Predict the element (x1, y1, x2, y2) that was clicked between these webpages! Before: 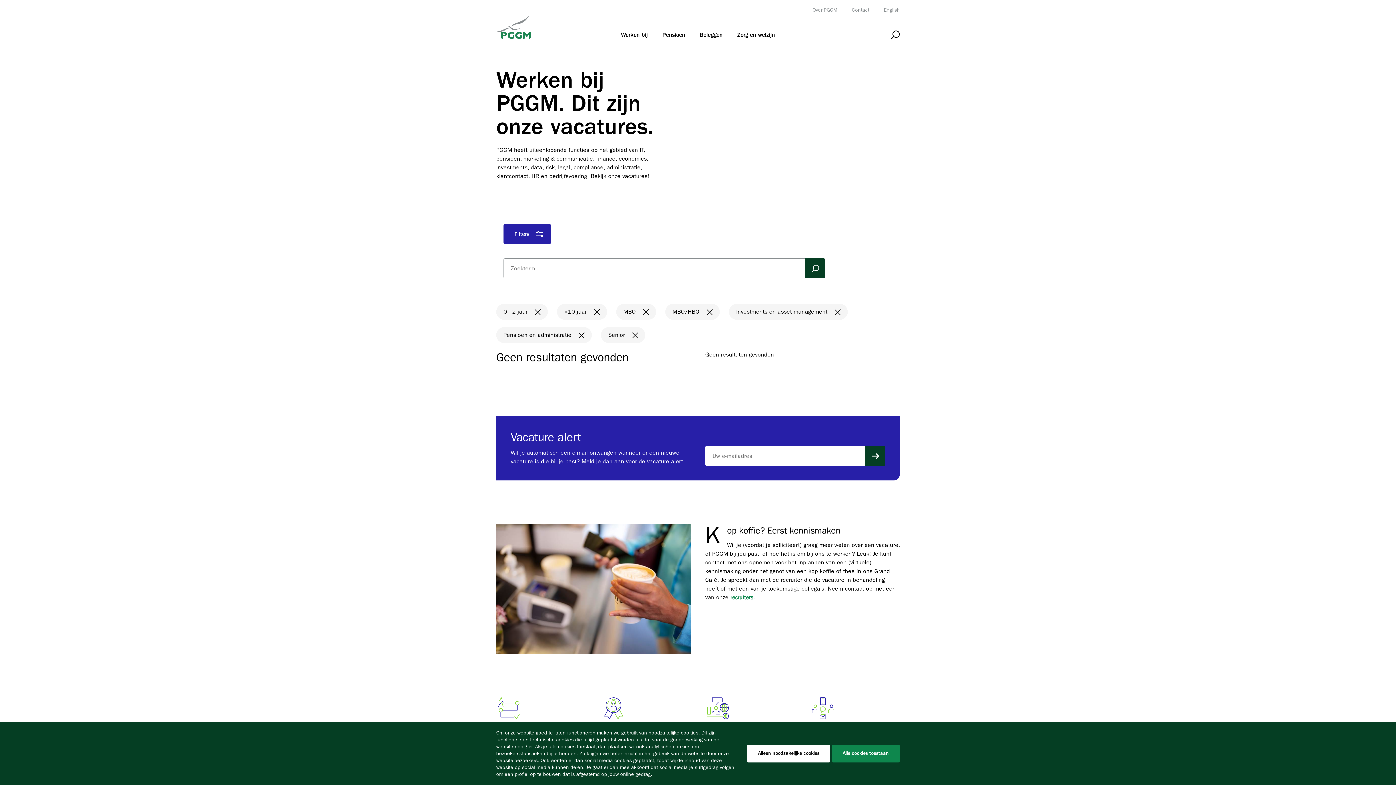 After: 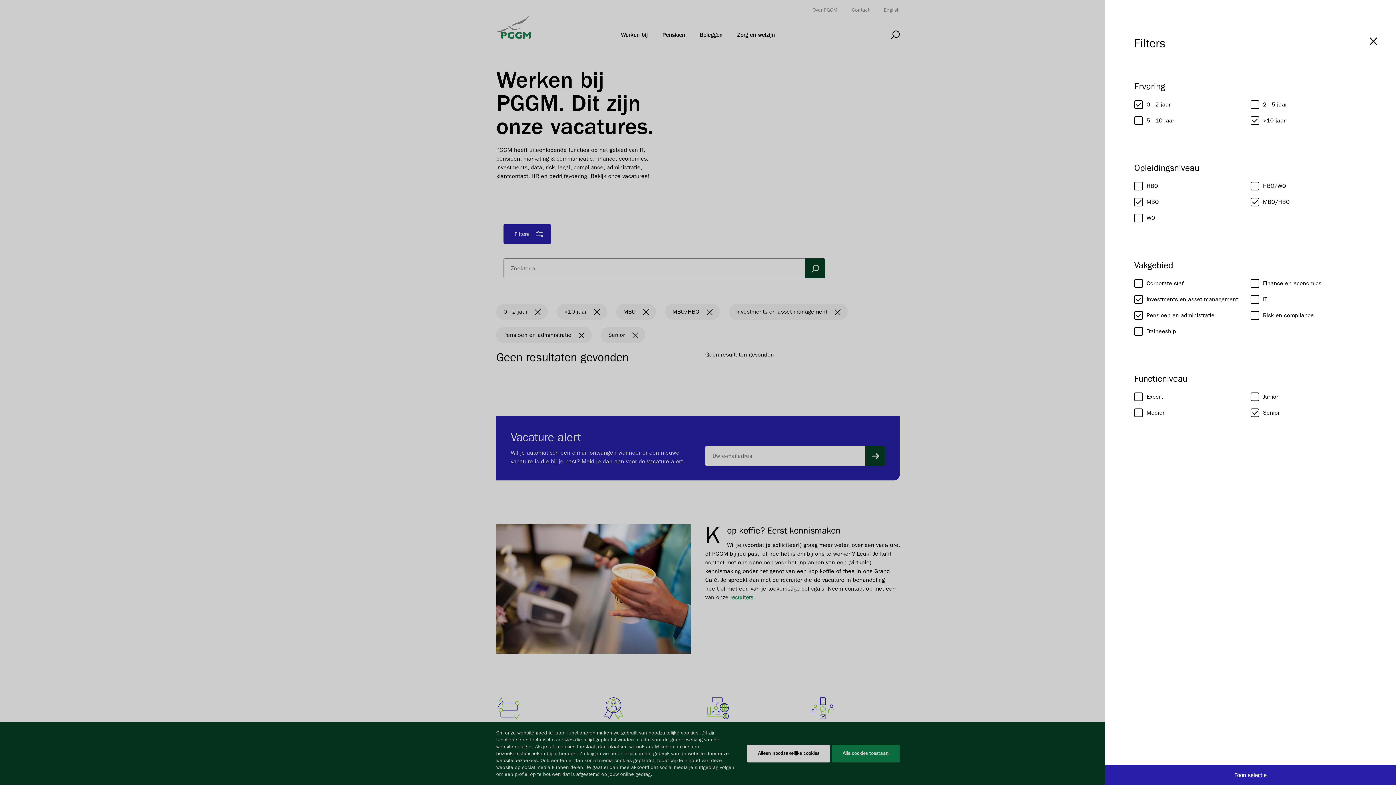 Action: bbox: (503, 224, 551, 244) label: Open filters